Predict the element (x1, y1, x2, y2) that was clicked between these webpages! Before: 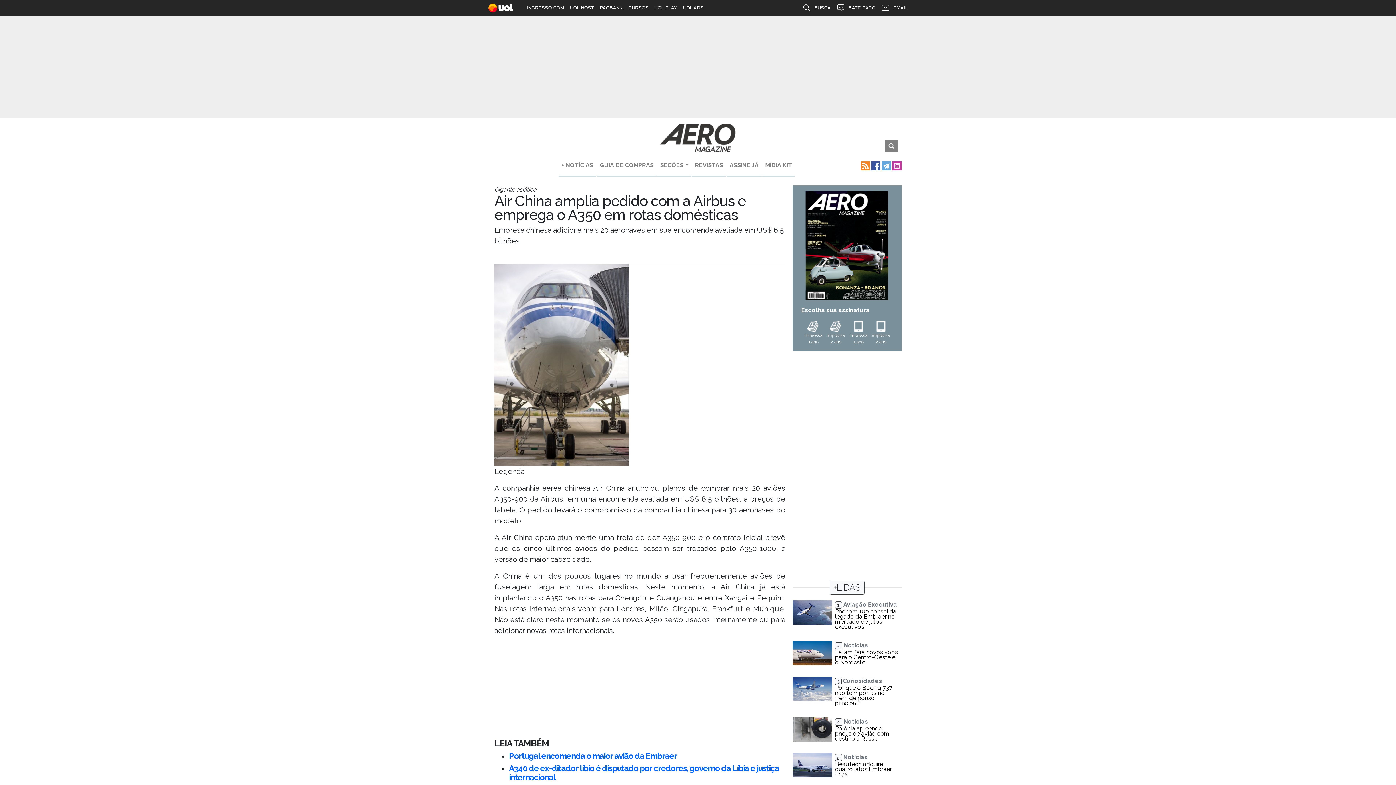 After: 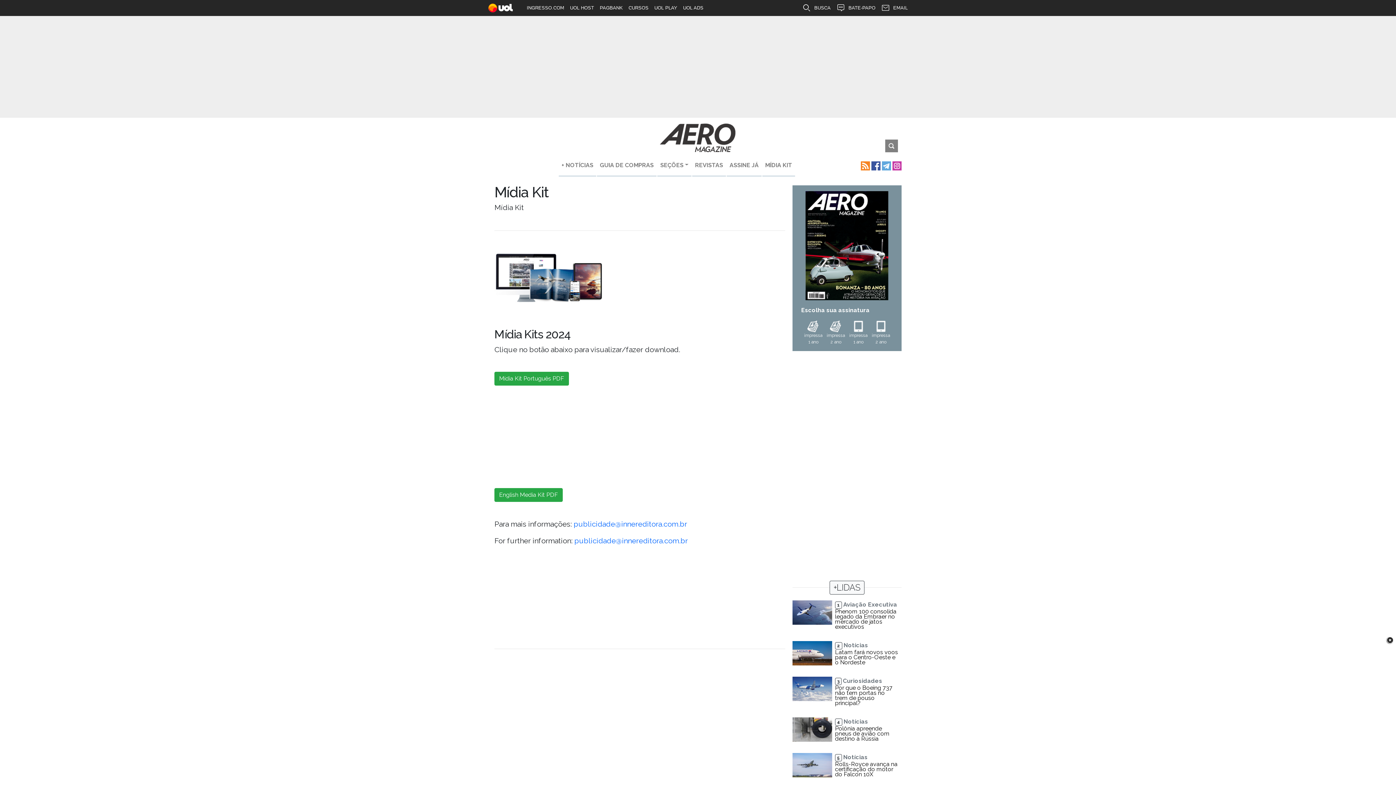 Action: label: MÍDIA KIT bbox: (762, 155, 795, 176)